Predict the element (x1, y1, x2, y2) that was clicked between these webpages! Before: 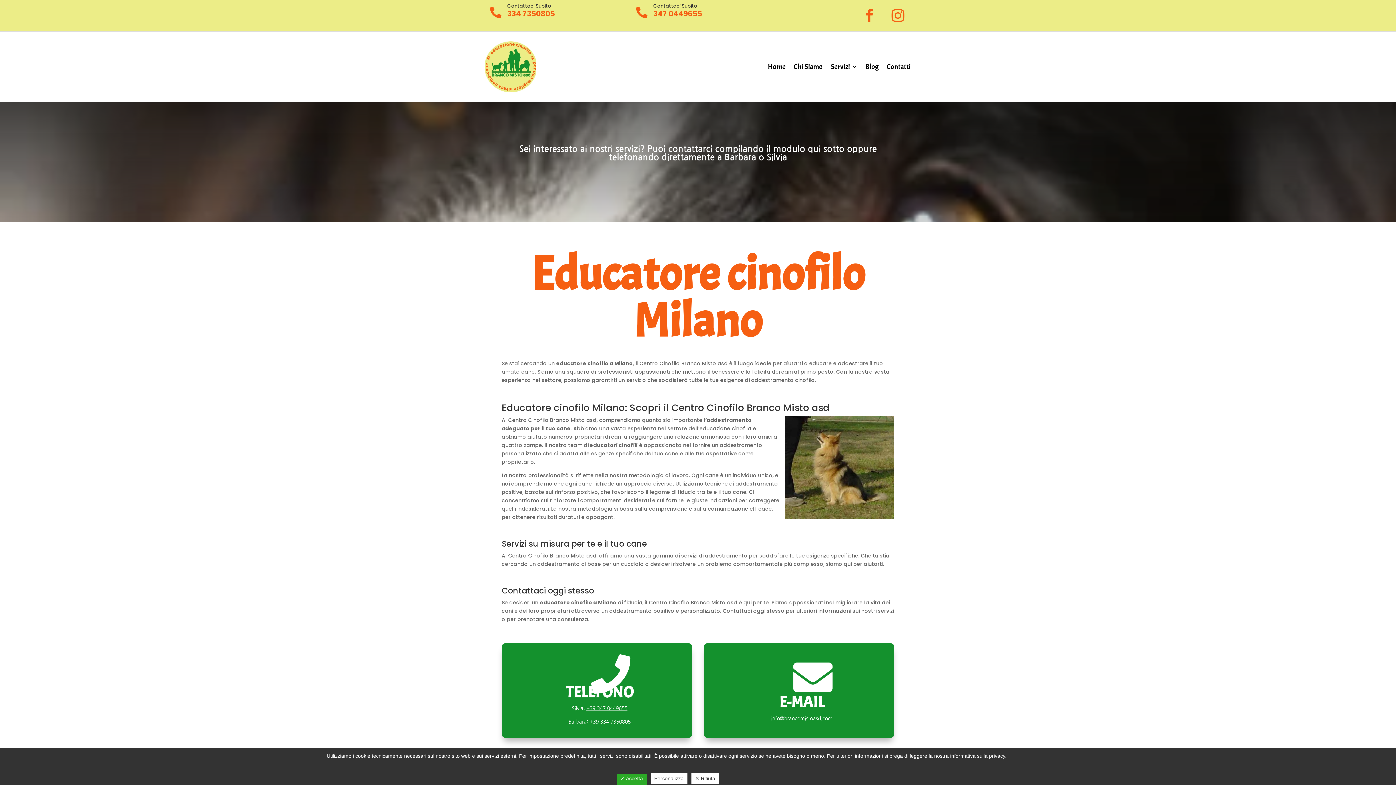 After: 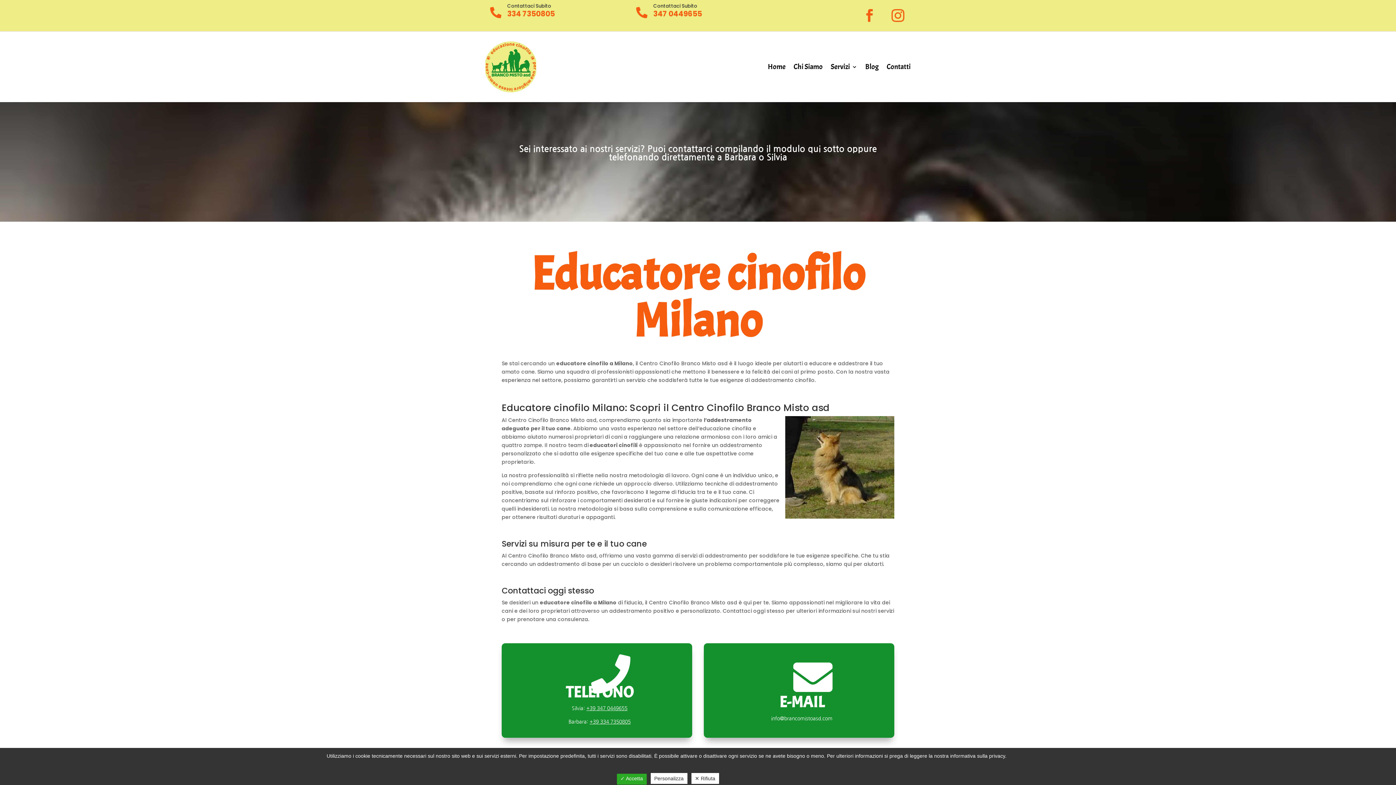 Action: bbox: (771, 716, 832, 721) label: info@brancomistoasd.com